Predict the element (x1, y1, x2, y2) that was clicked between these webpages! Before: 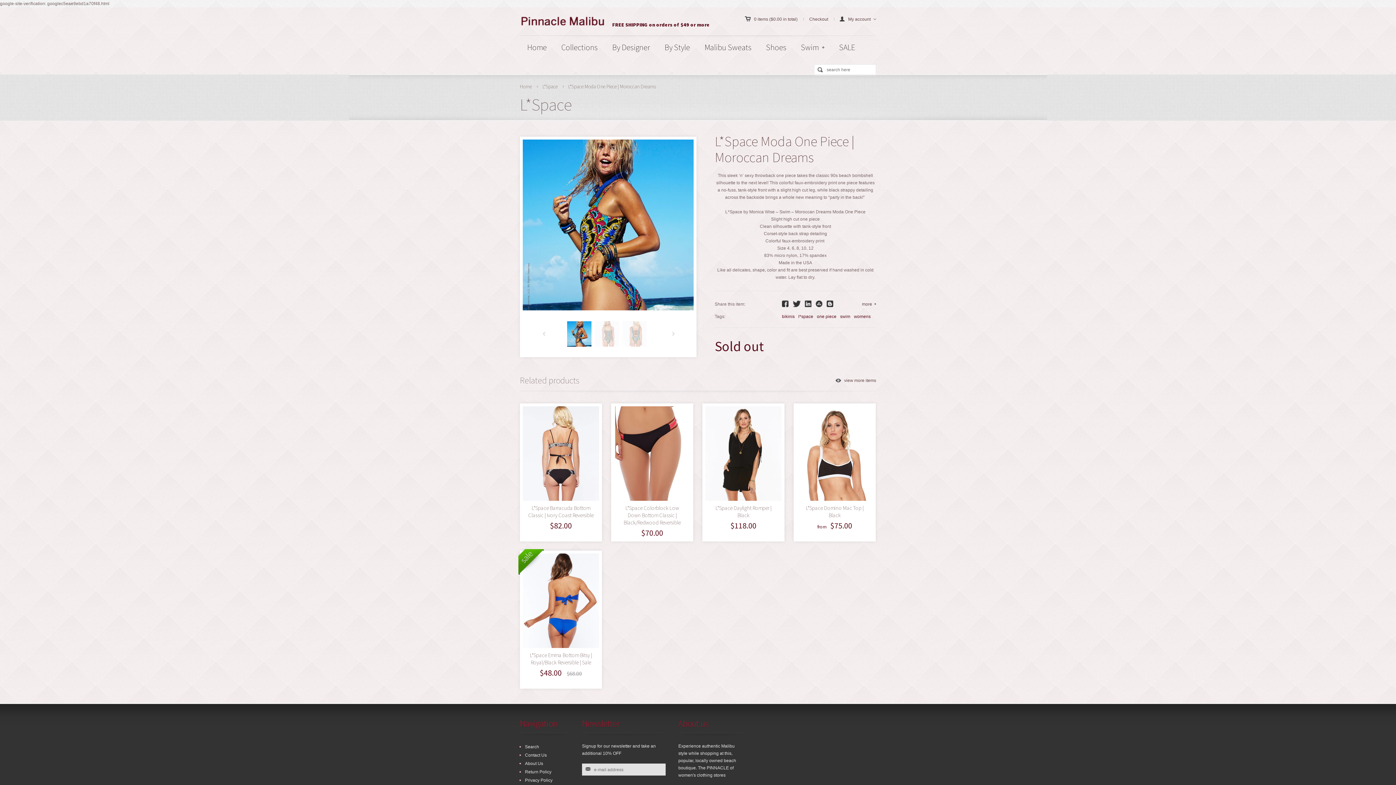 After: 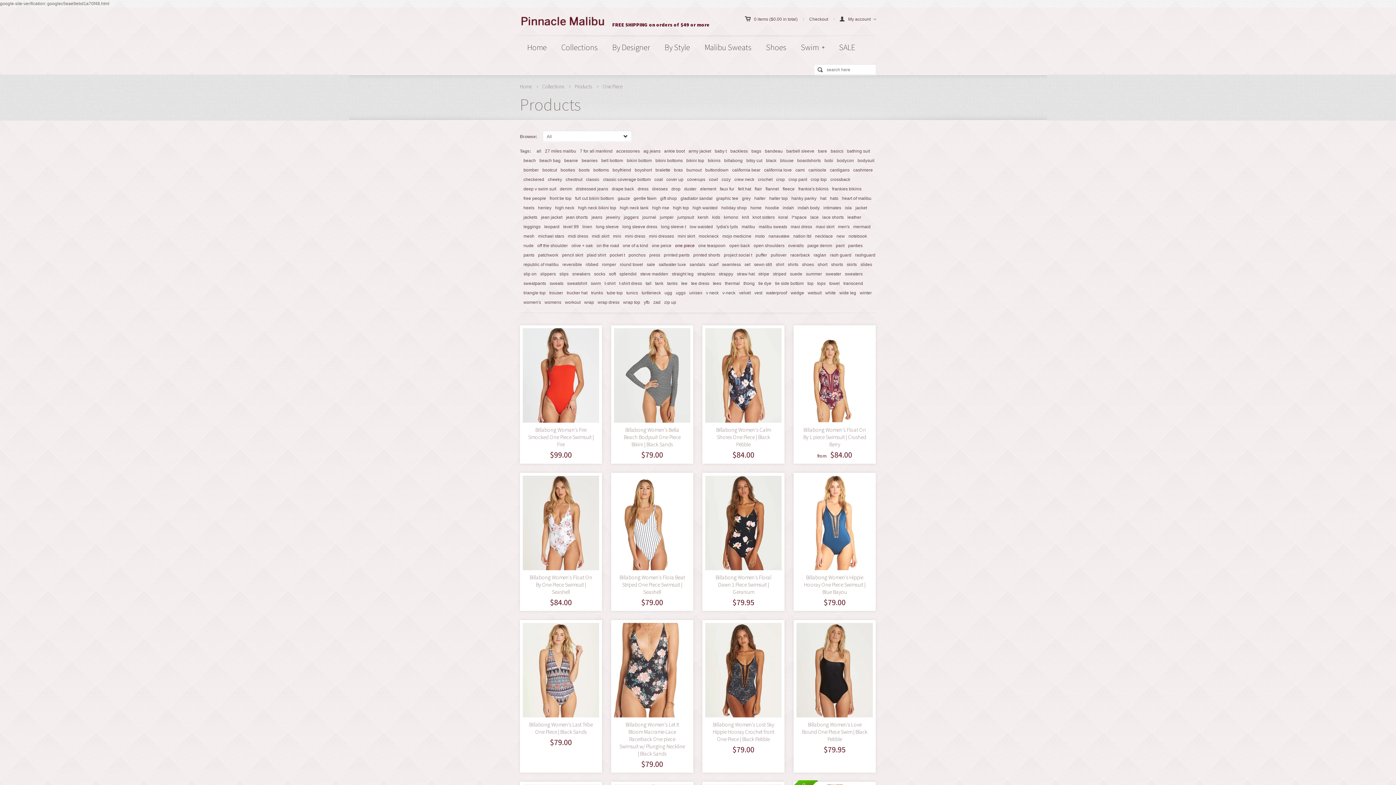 Action: bbox: (817, 313, 836, 320) label: one piece